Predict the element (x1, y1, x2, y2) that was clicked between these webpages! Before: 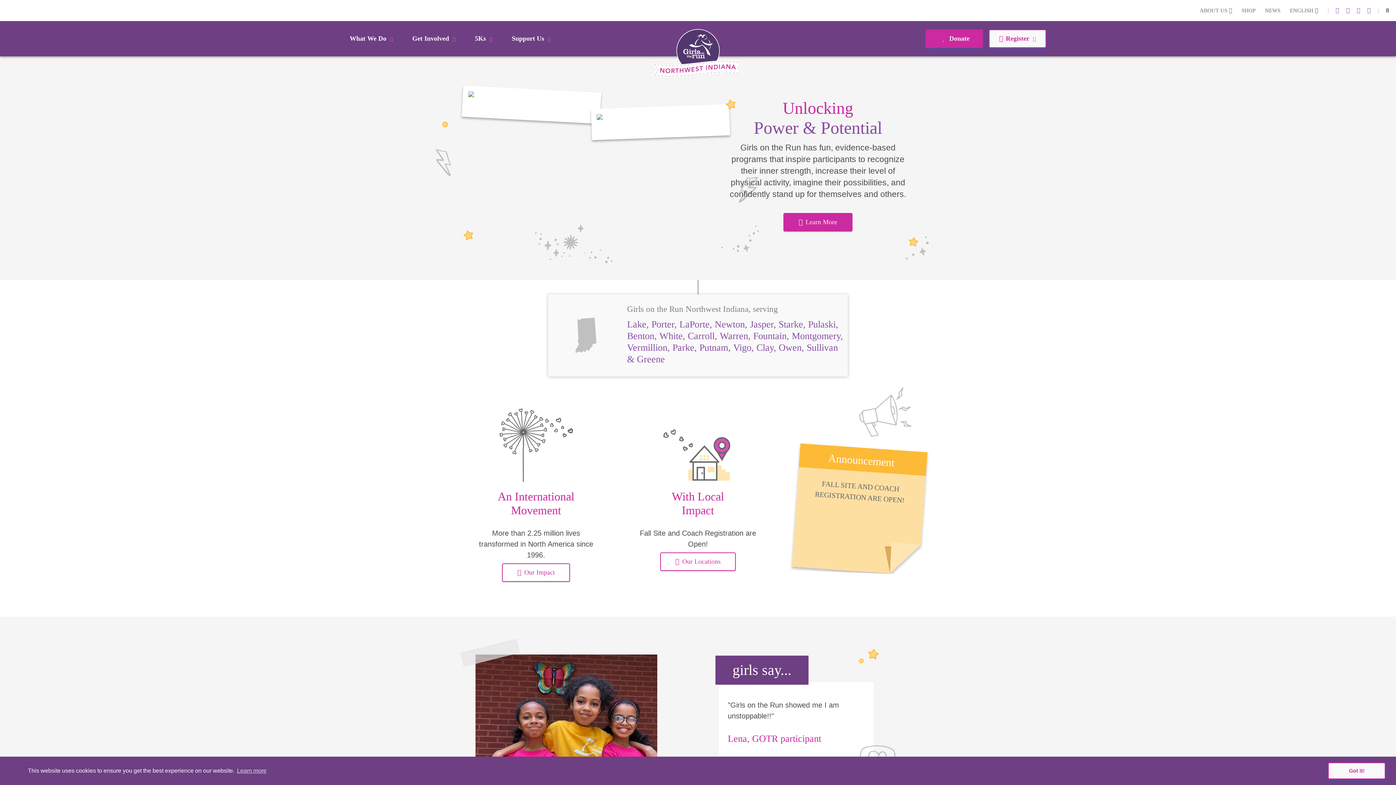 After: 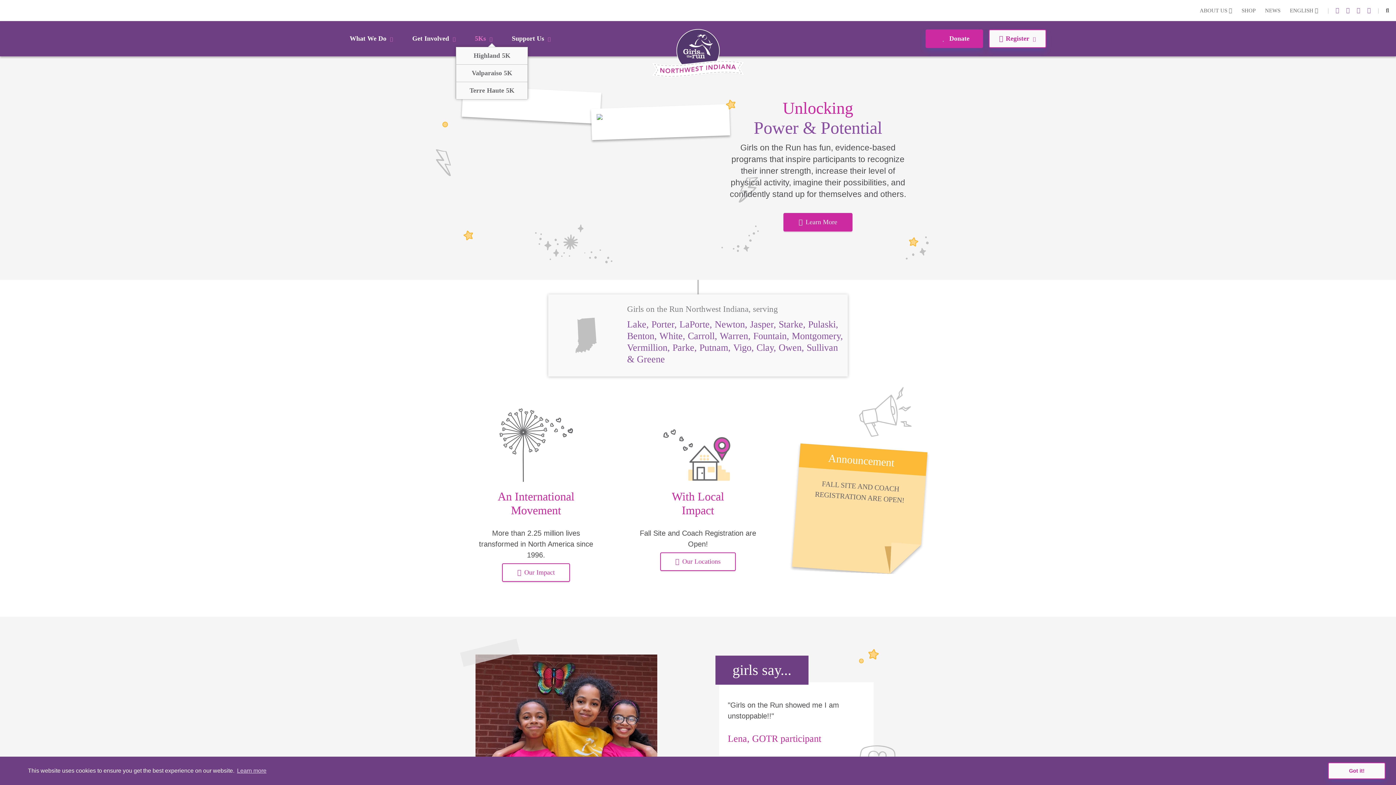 Action: bbox: (475, 33, 495, 43) label: 5Ks